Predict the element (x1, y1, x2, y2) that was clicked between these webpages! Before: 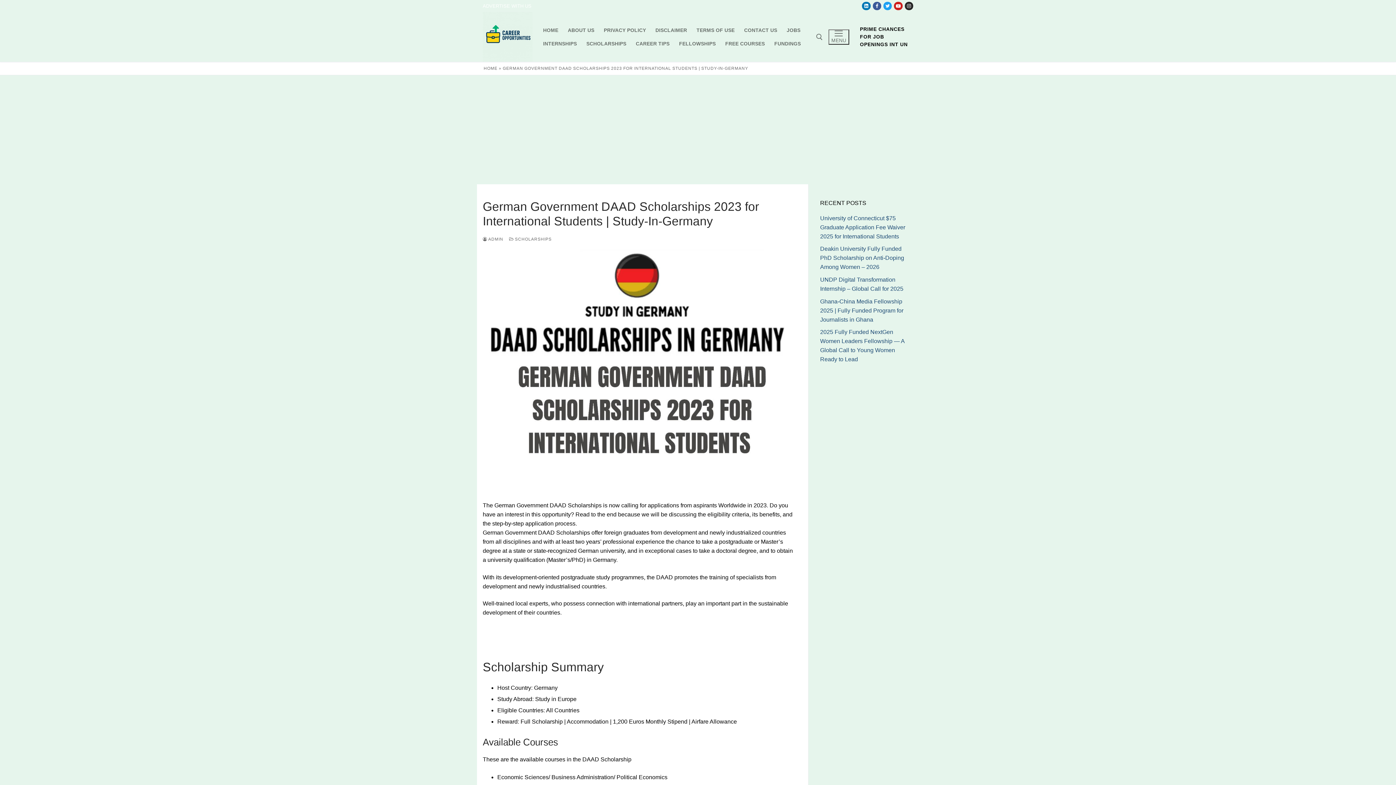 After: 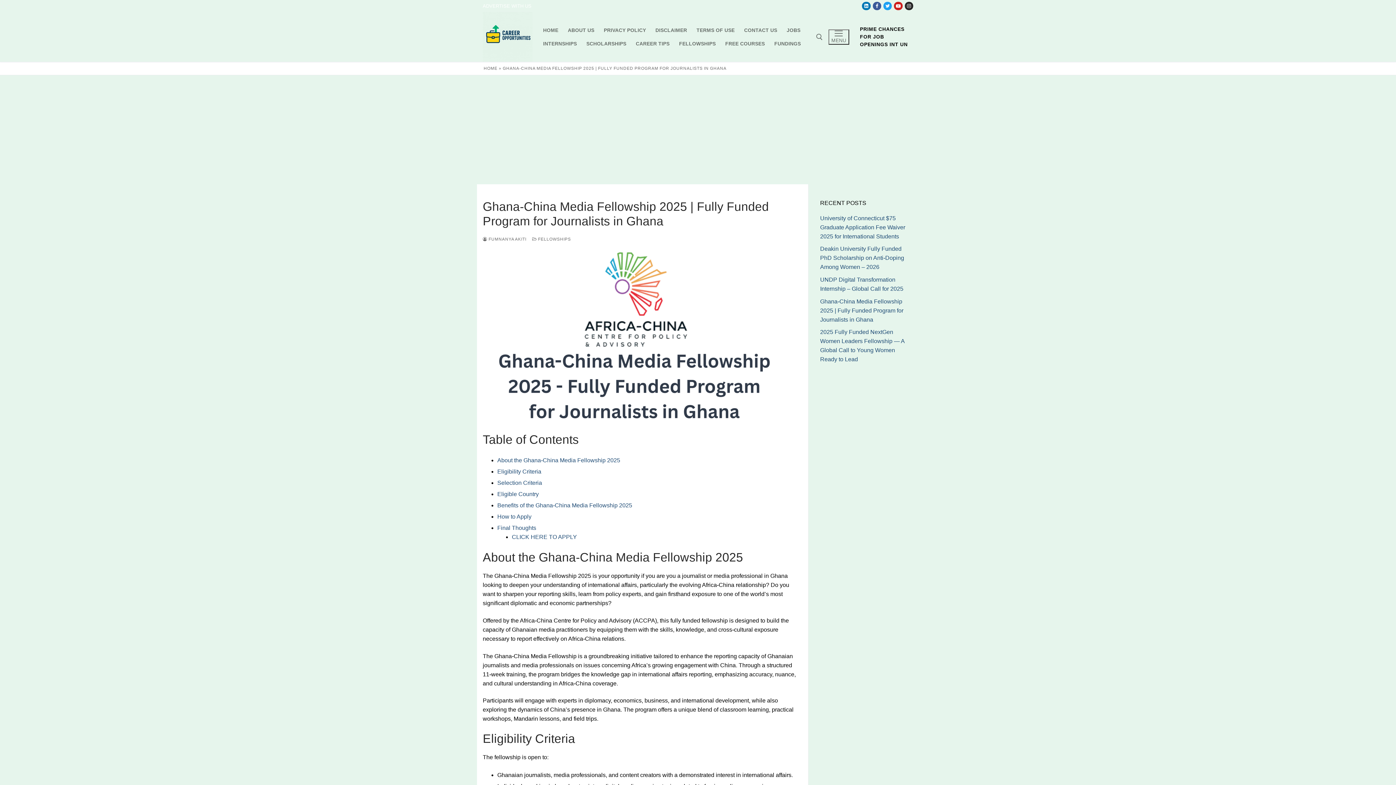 Action: label: Ghana-China Media Fellowship 2025 | Fully Funded Program for Journalists in Ghana bbox: (820, 298, 903, 322)